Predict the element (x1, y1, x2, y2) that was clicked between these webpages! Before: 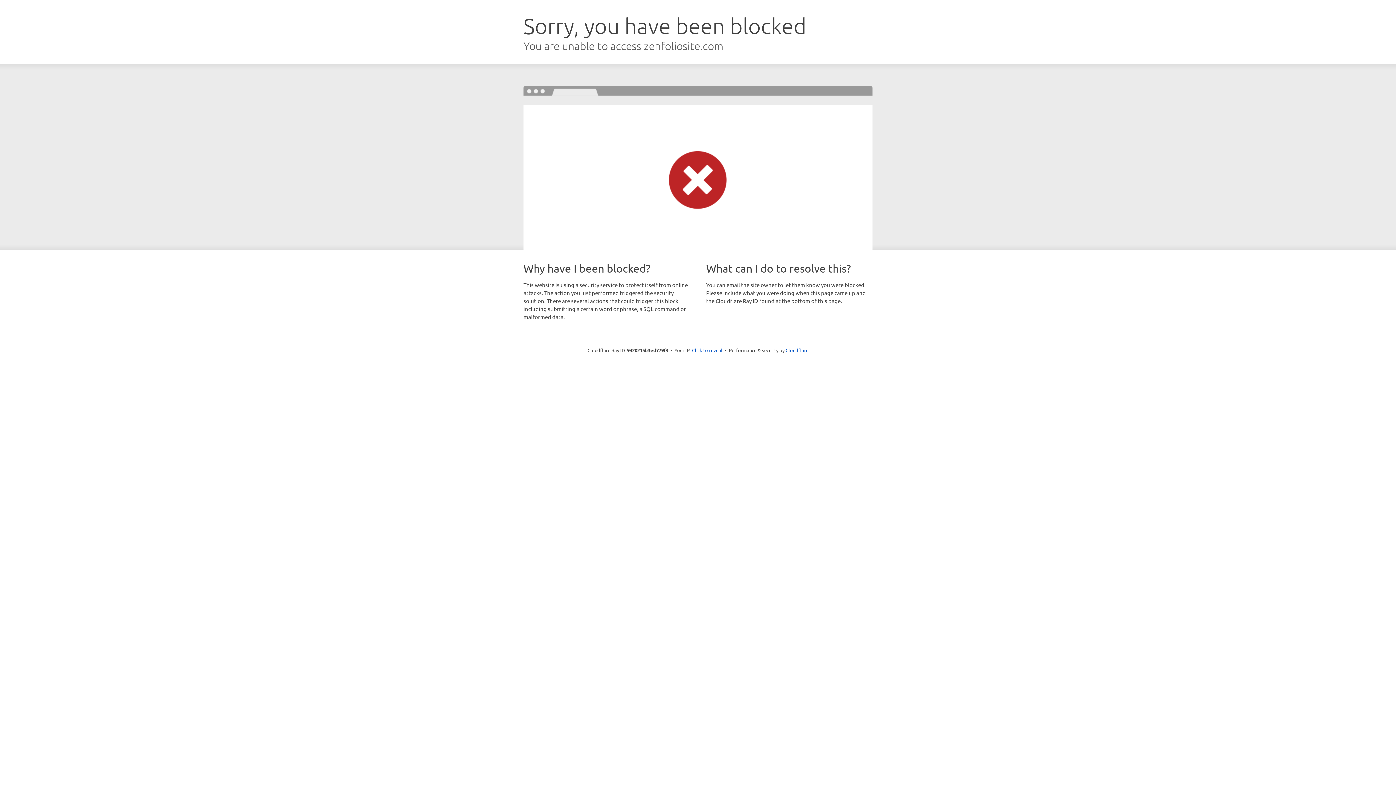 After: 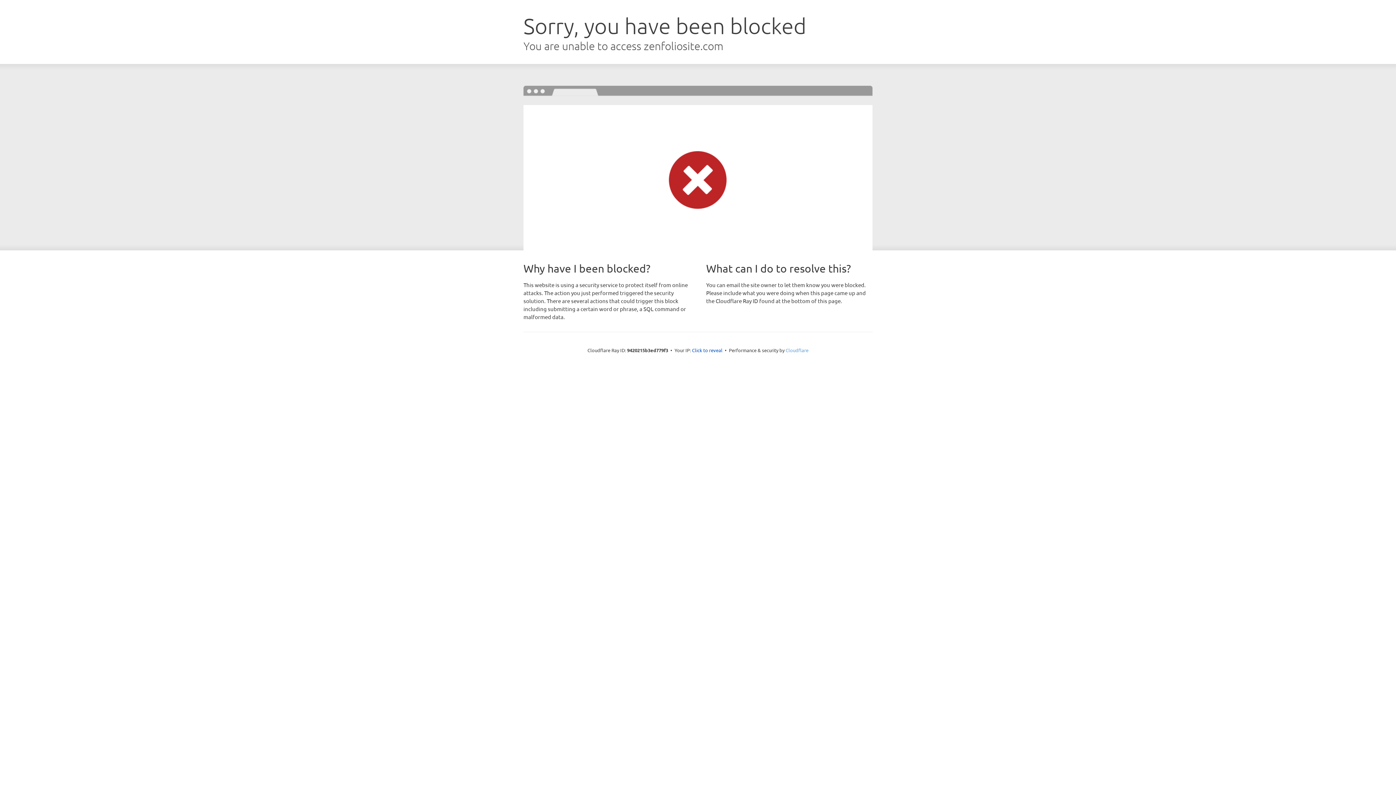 Action: bbox: (785, 347, 808, 353) label: Cloudflare